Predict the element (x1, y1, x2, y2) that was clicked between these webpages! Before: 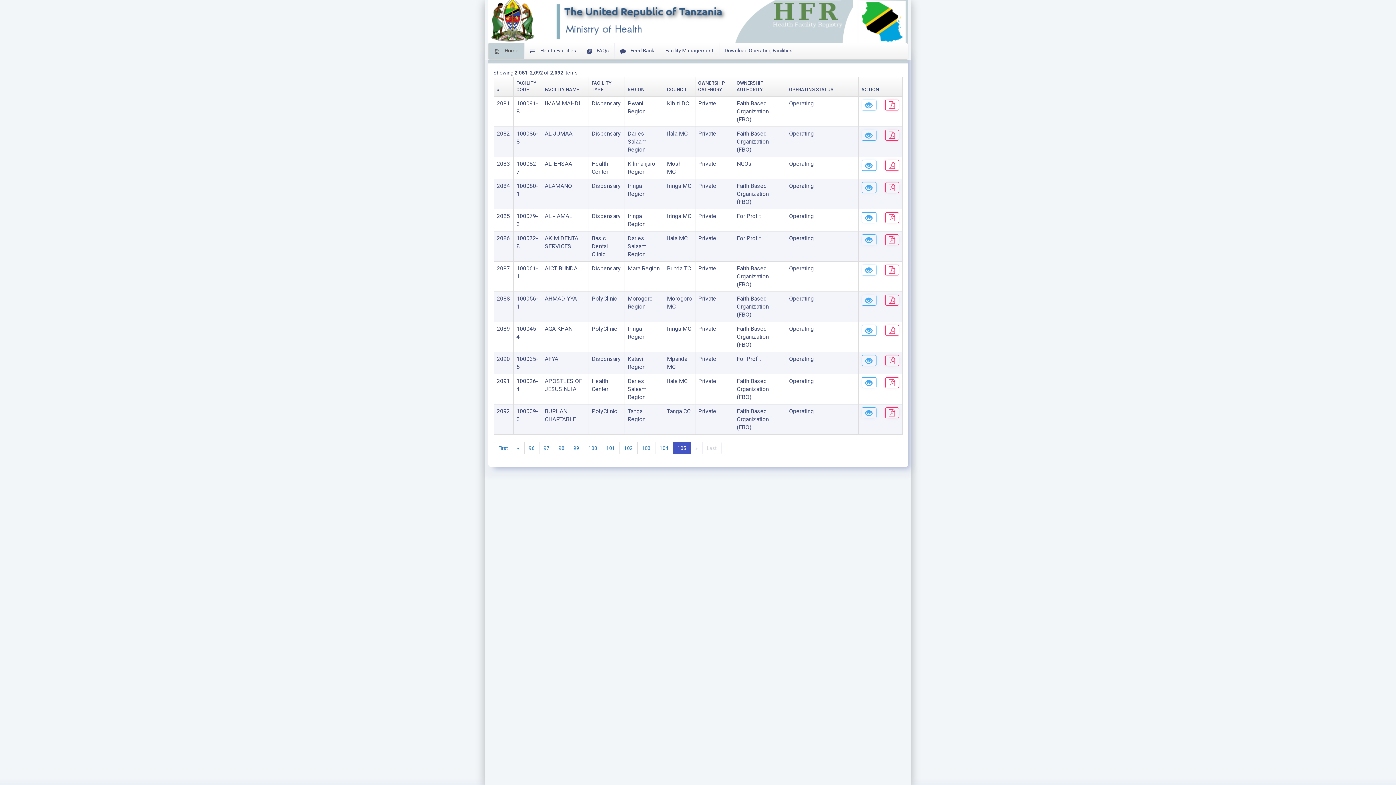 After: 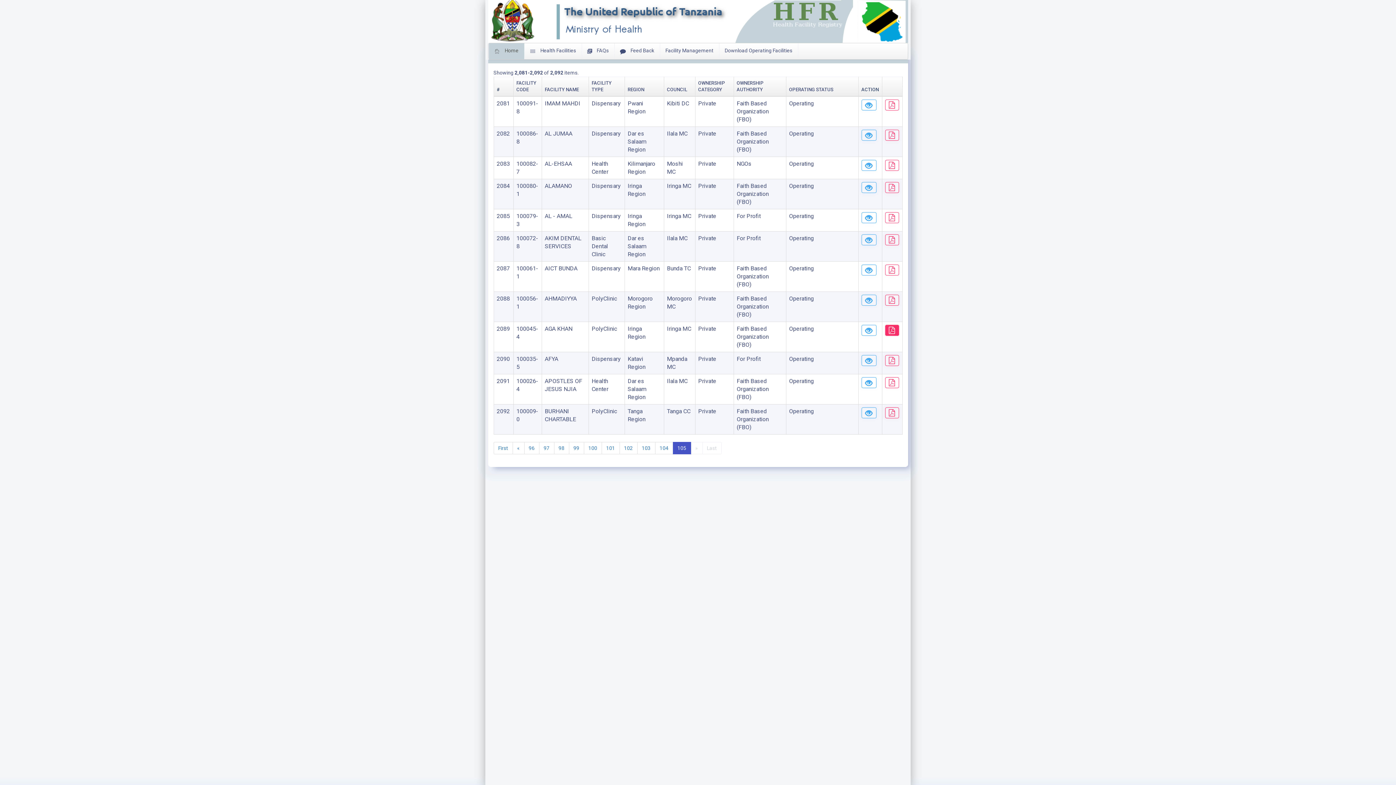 Action: bbox: (885, 325, 899, 335)